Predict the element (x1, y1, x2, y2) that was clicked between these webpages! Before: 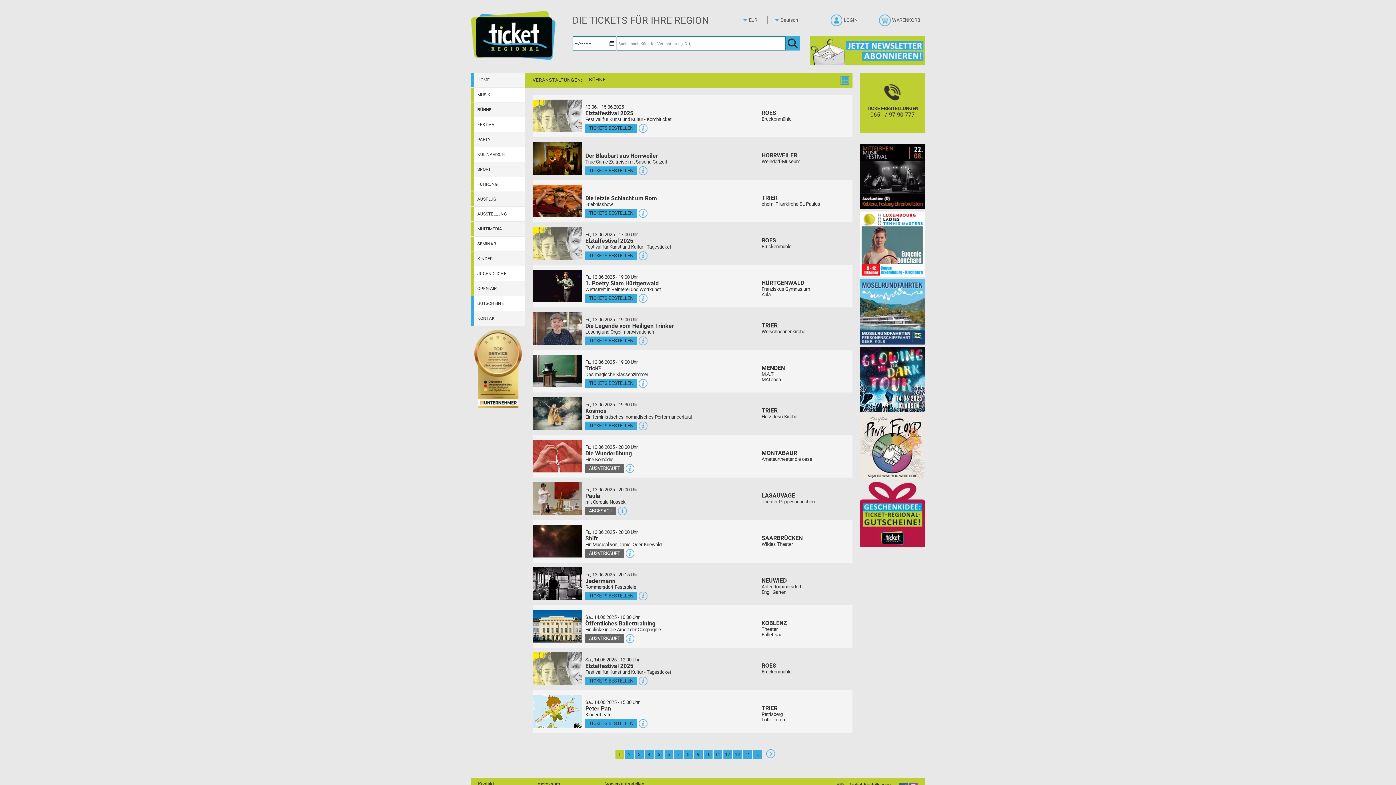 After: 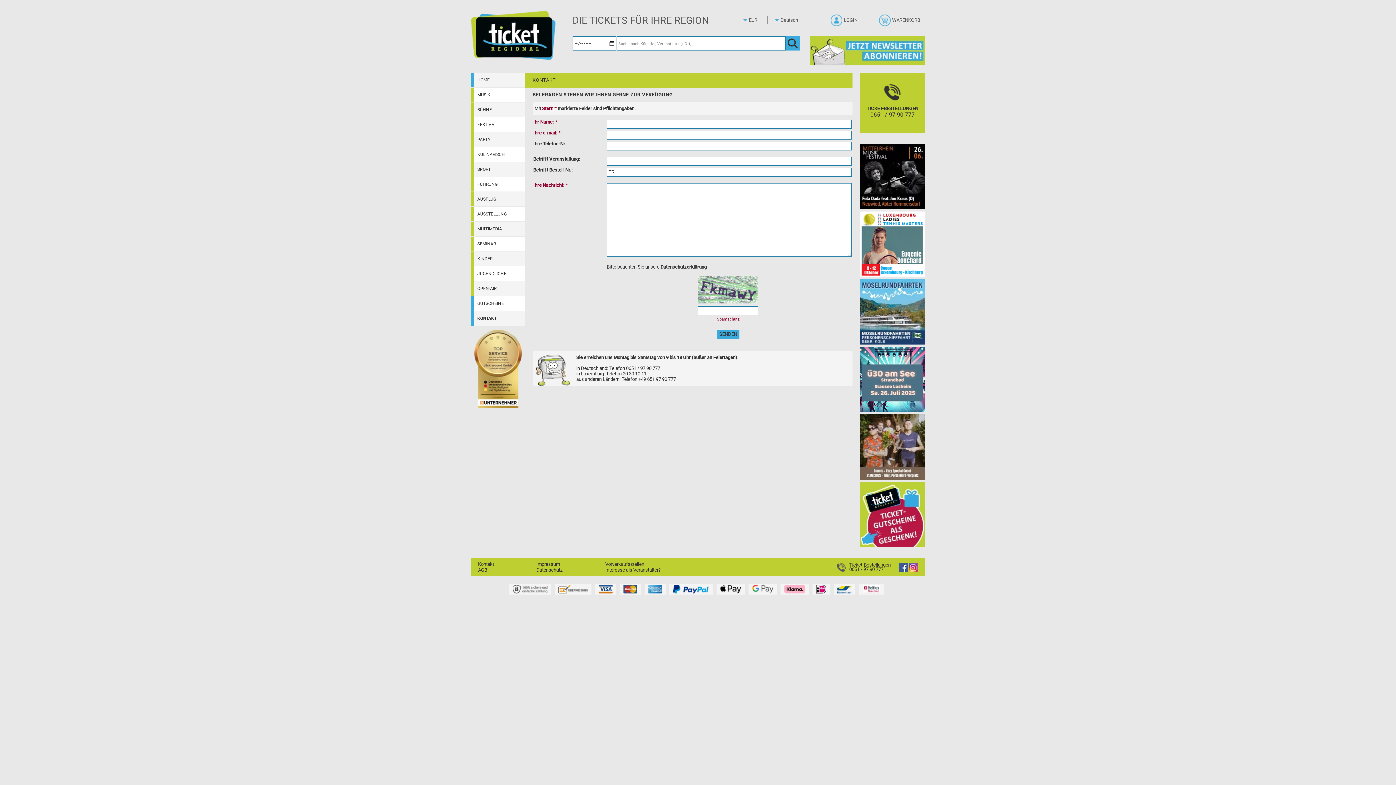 Action: label: Kontakt bbox: (478, 781, 494, 787)